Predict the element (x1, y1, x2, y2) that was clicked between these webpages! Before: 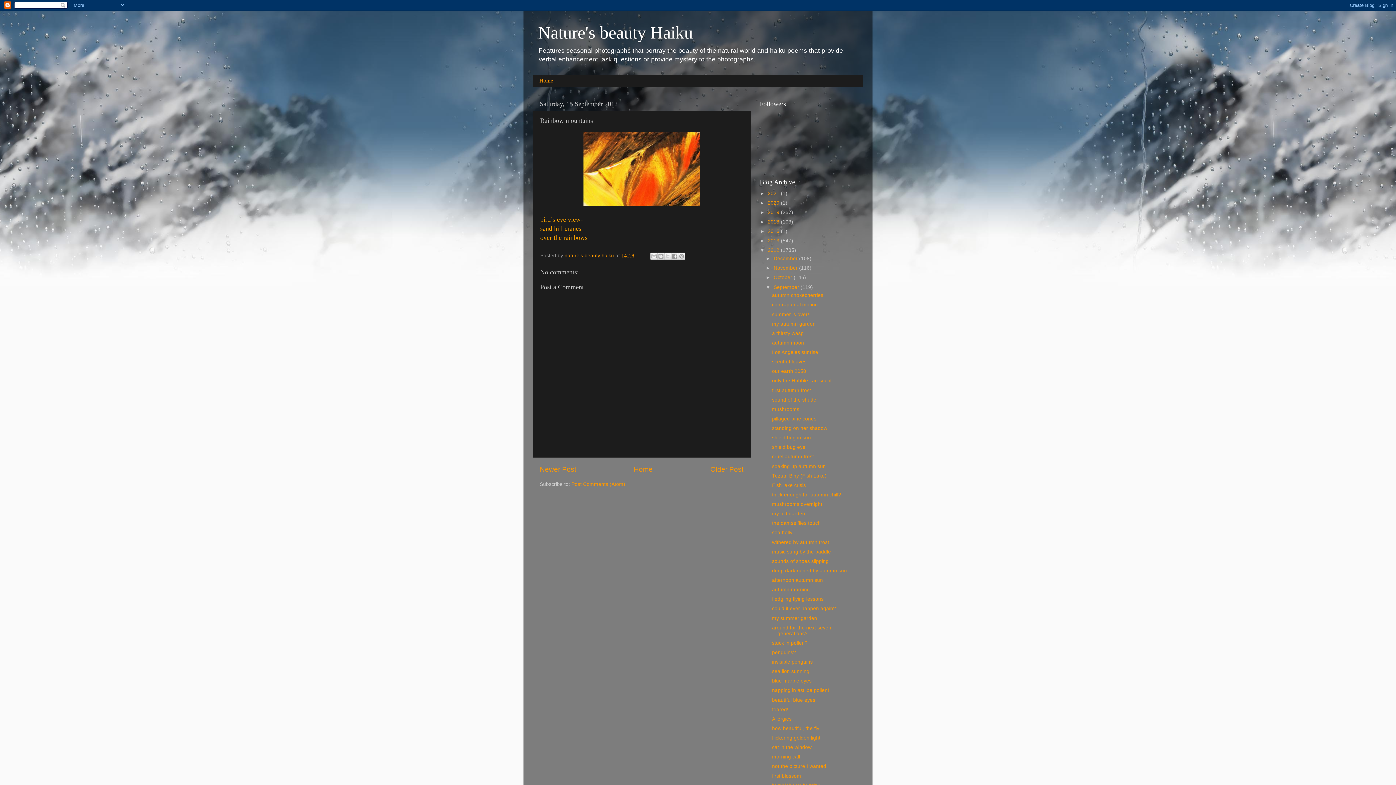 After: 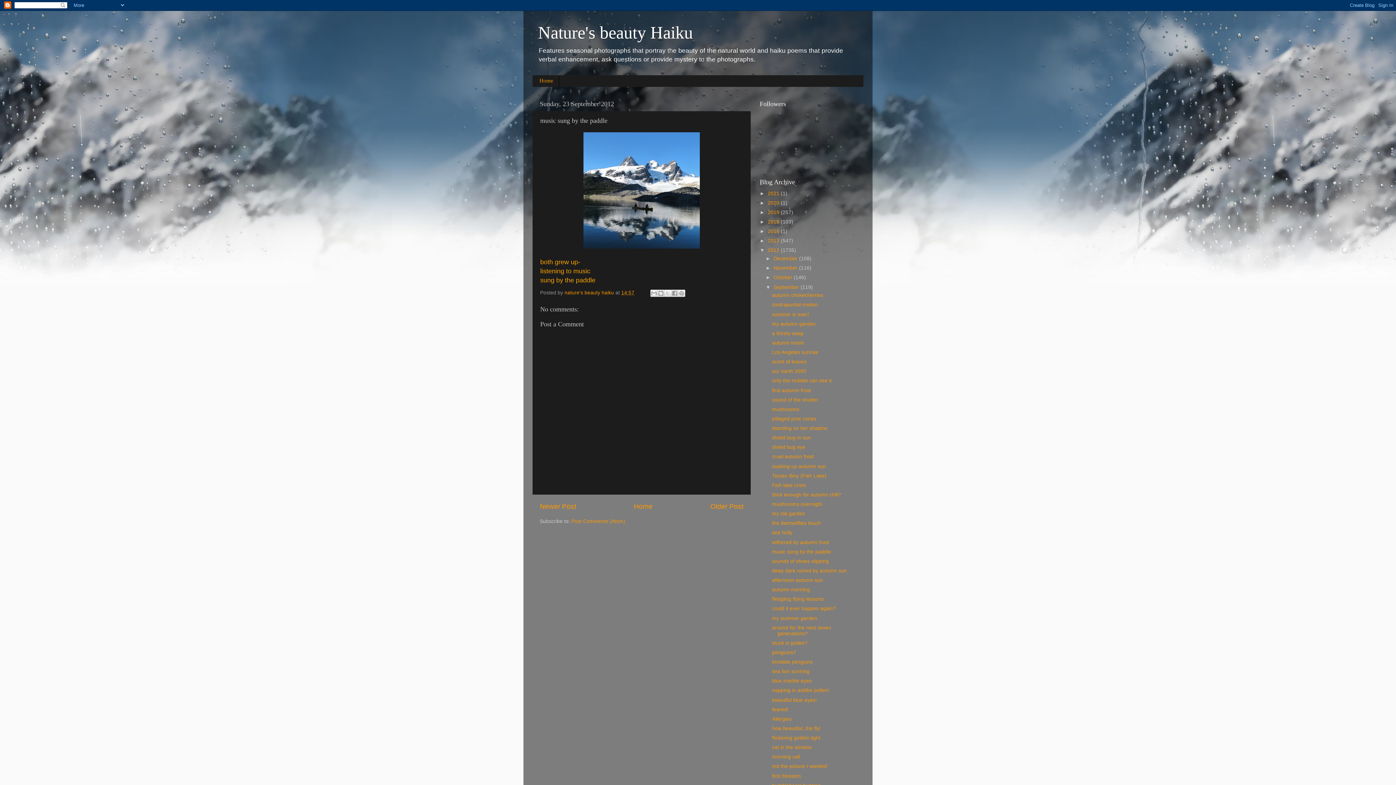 Action: bbox: (772, 549, 831, 554) label: music sung by the paddle